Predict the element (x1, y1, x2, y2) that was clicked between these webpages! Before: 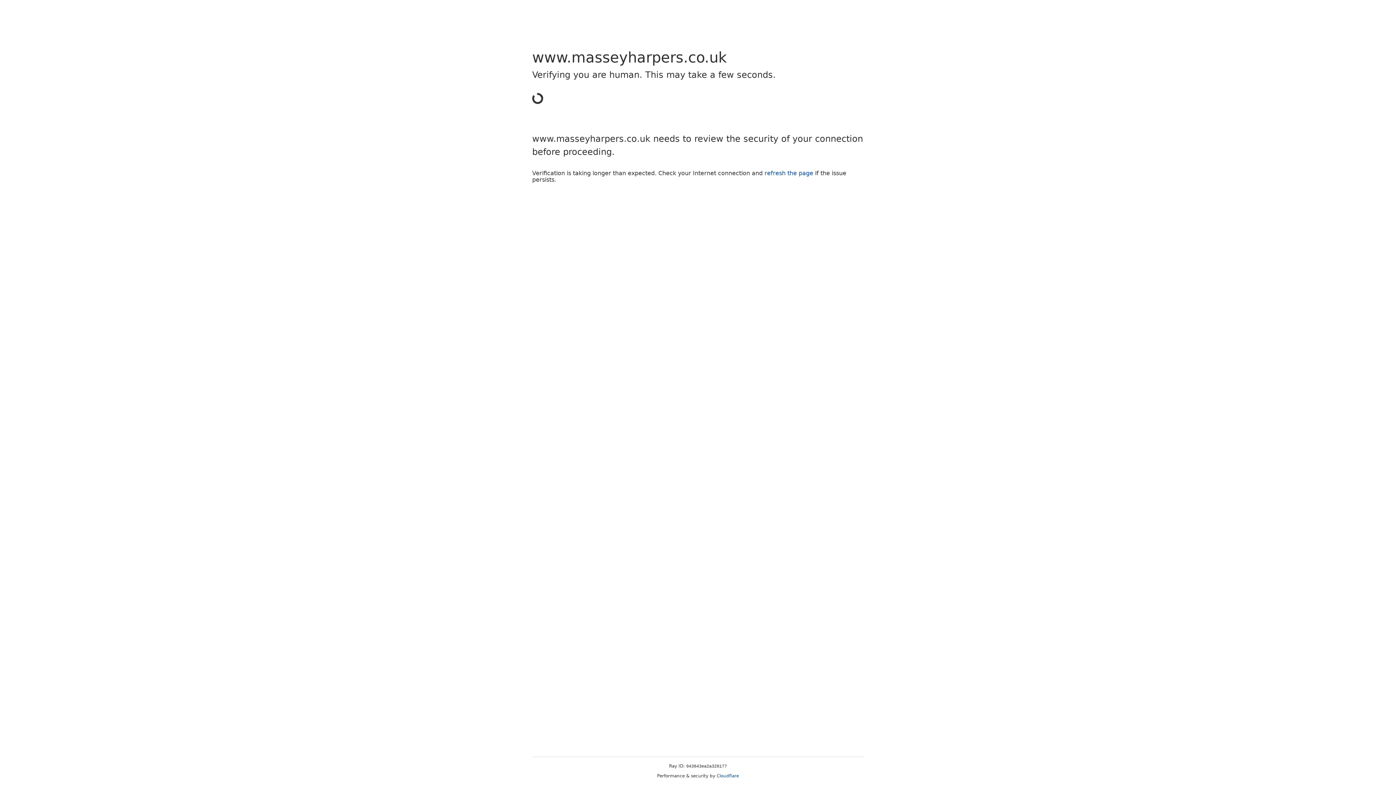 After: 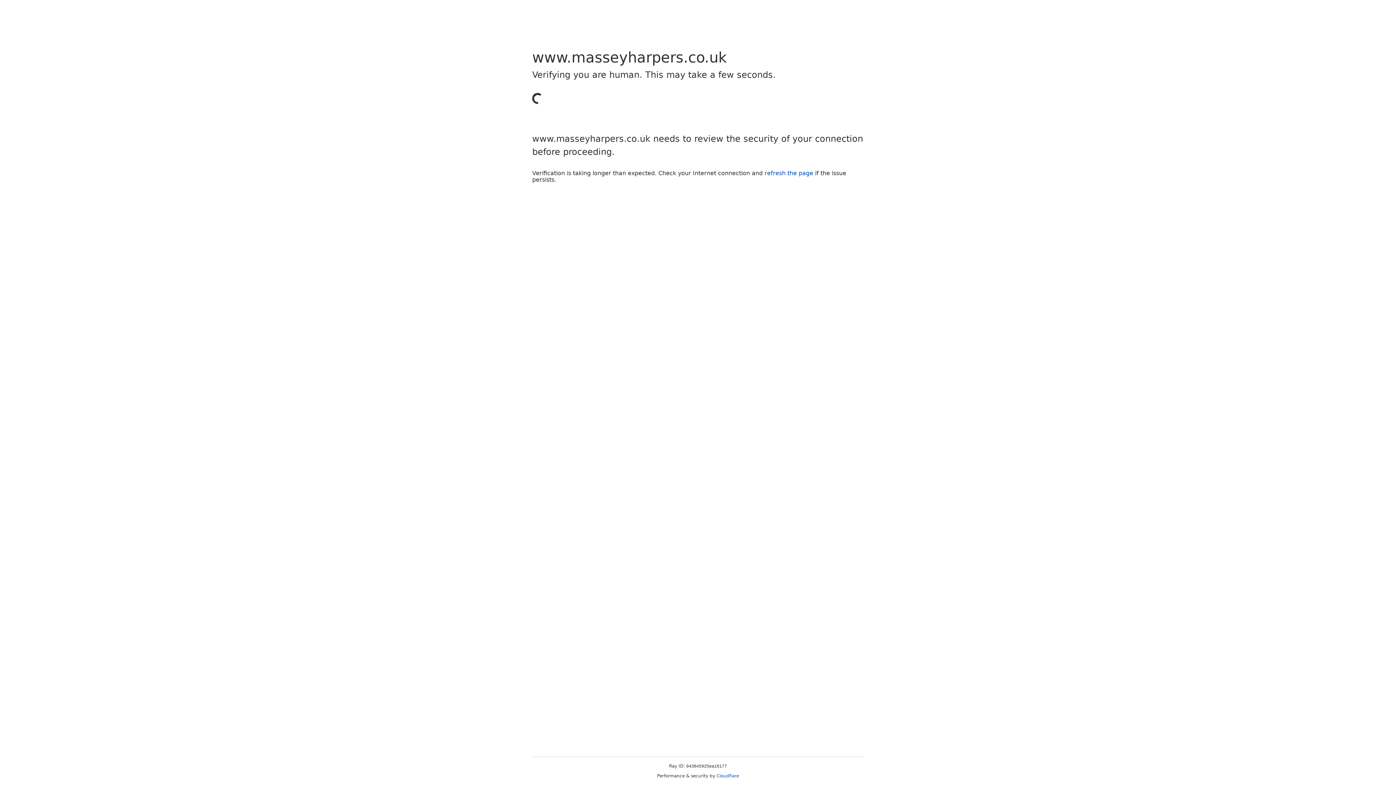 Action: bbox: (764, 169, 813, 176) label: refresh the page